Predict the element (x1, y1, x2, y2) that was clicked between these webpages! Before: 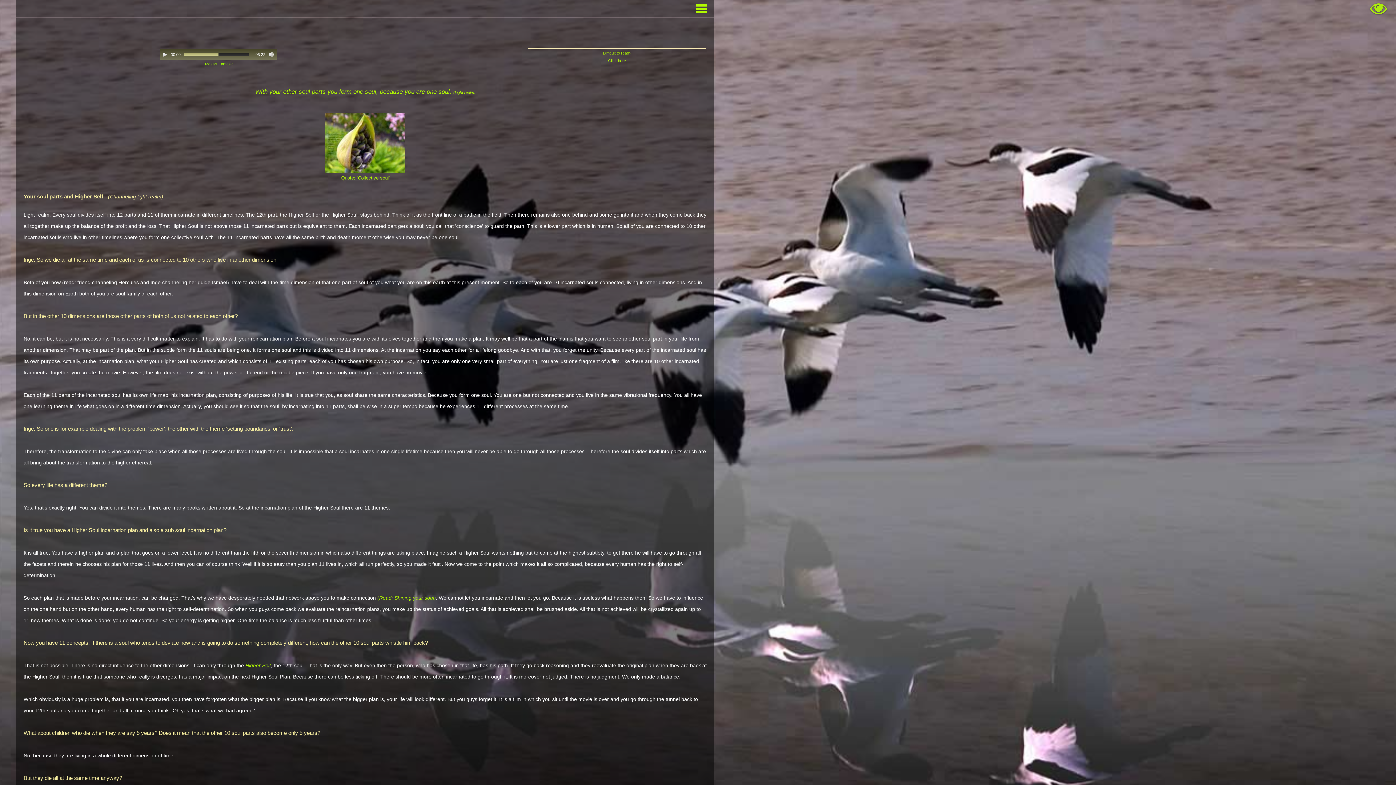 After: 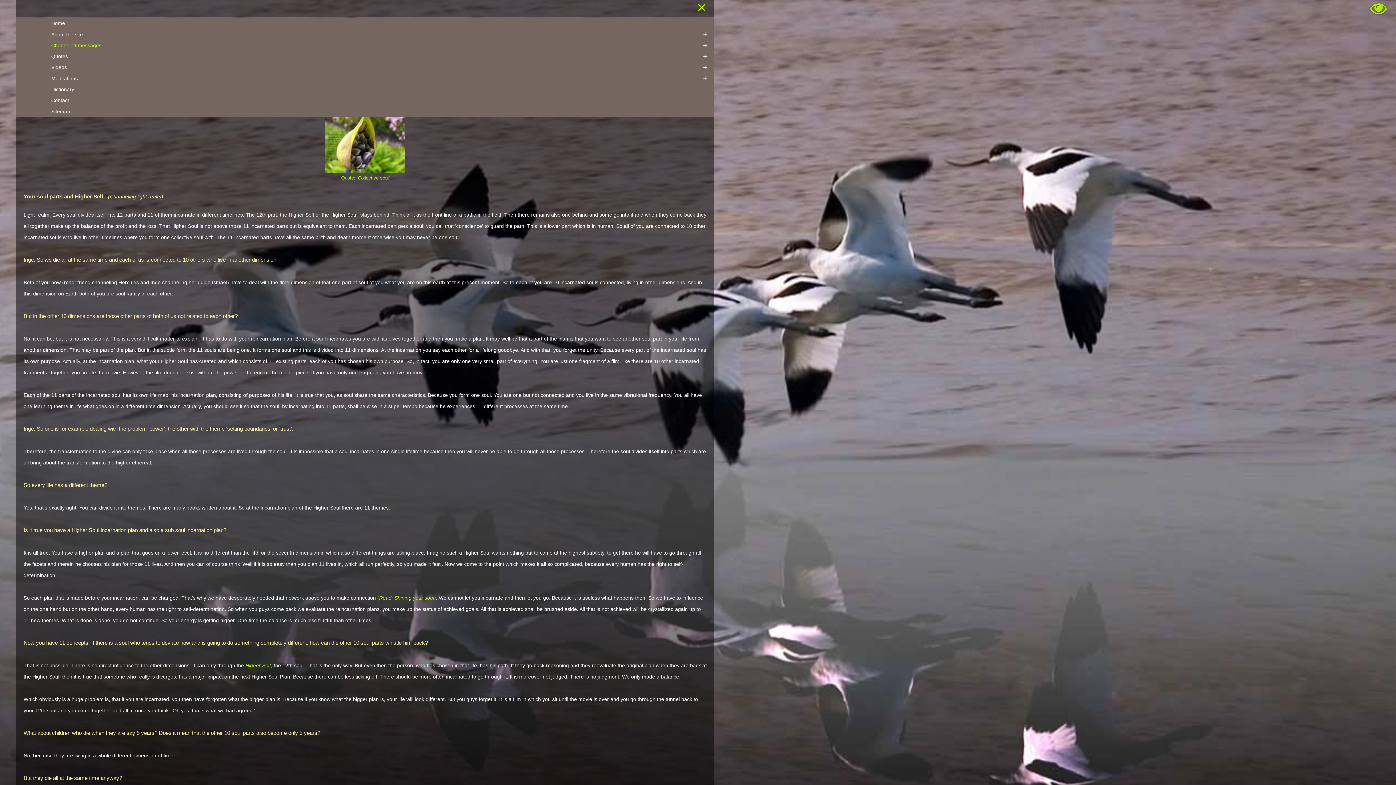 Action: bbox: (691, 0, 714, 16)